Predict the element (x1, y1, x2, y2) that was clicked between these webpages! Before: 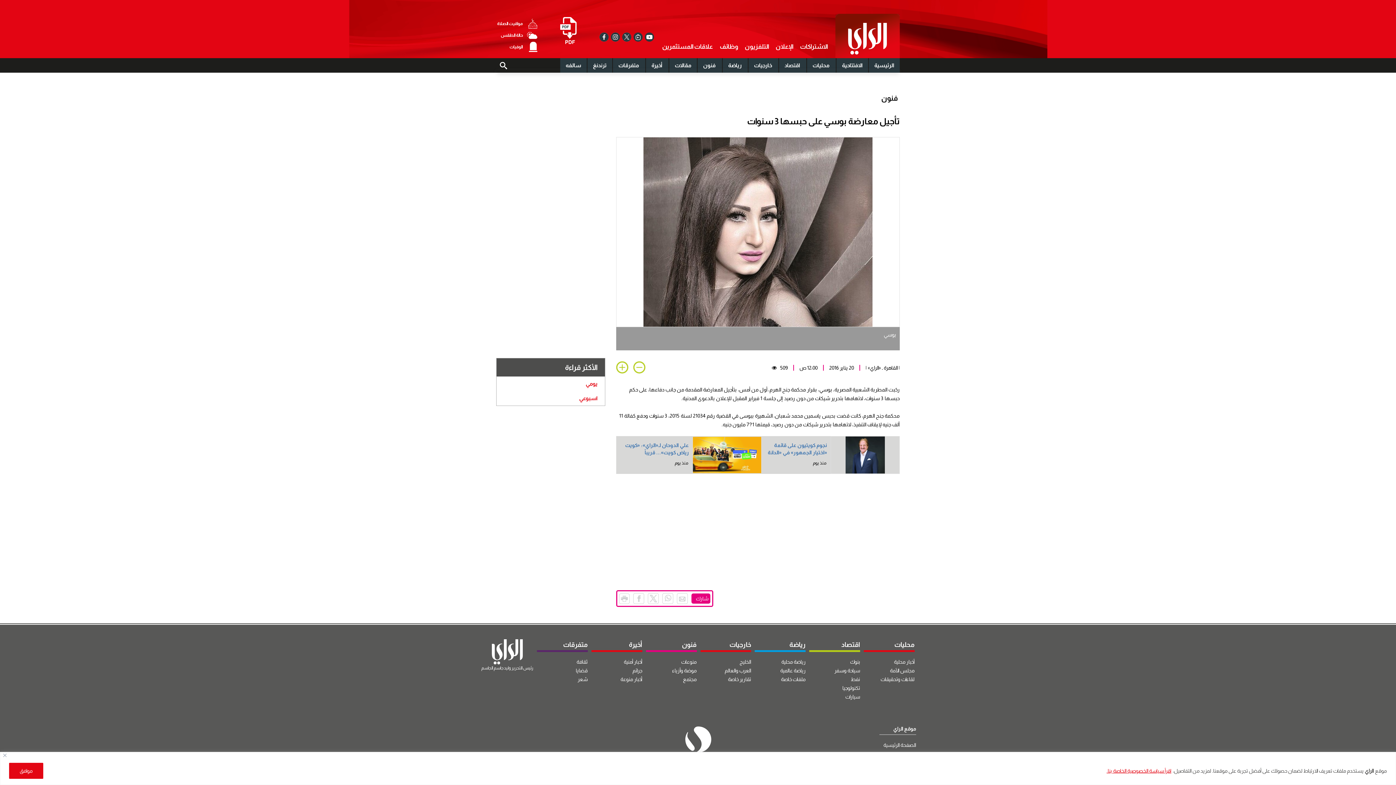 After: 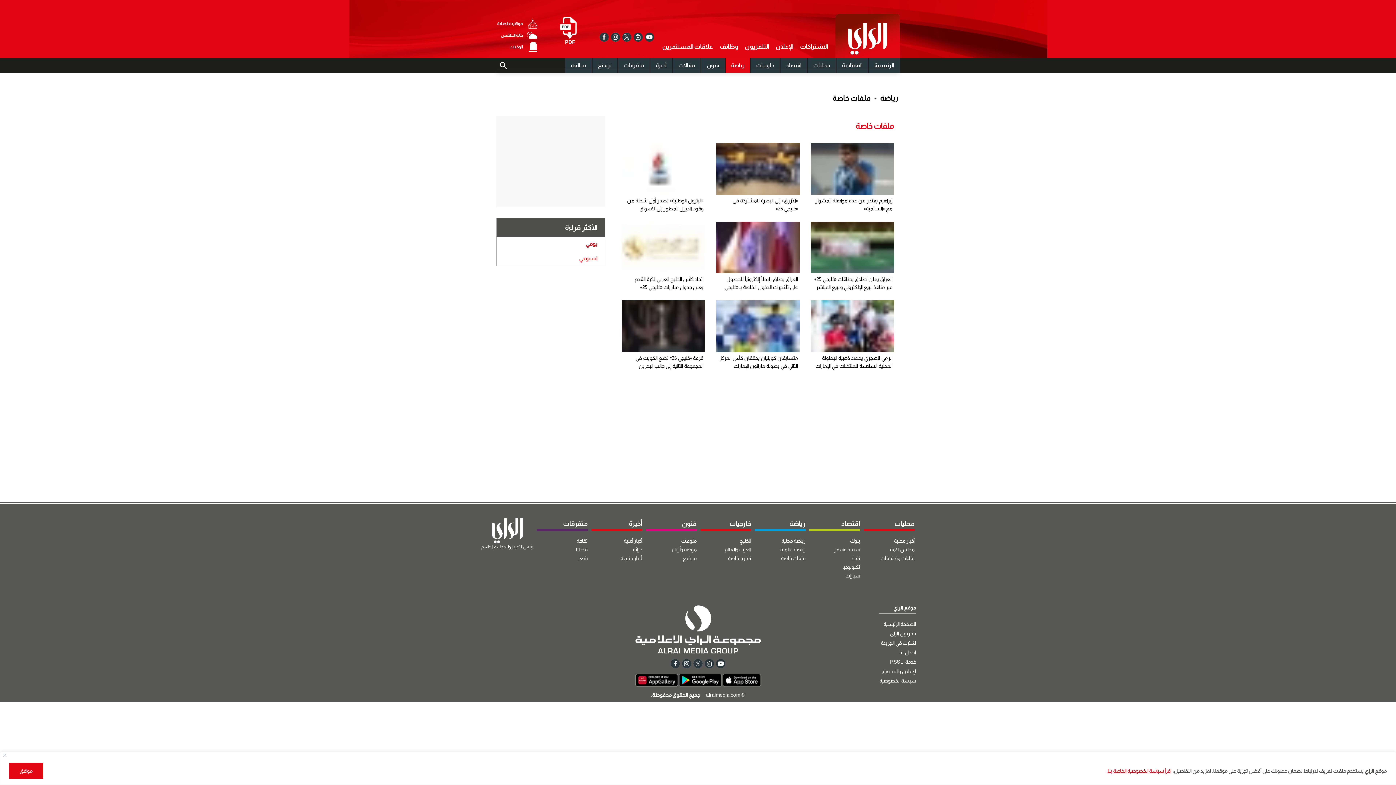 Action: bbox: (755, 675, 805, 684) label: ملفات خاصة